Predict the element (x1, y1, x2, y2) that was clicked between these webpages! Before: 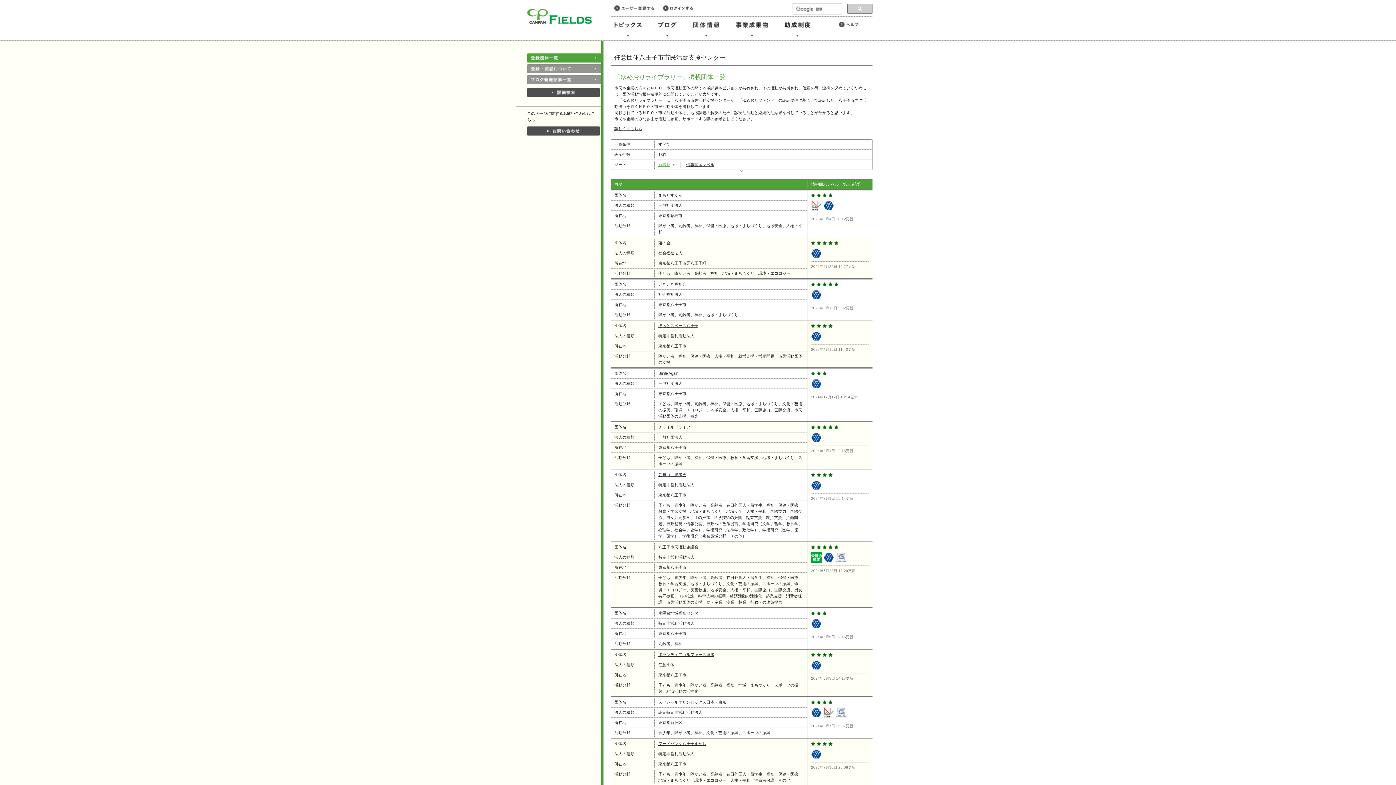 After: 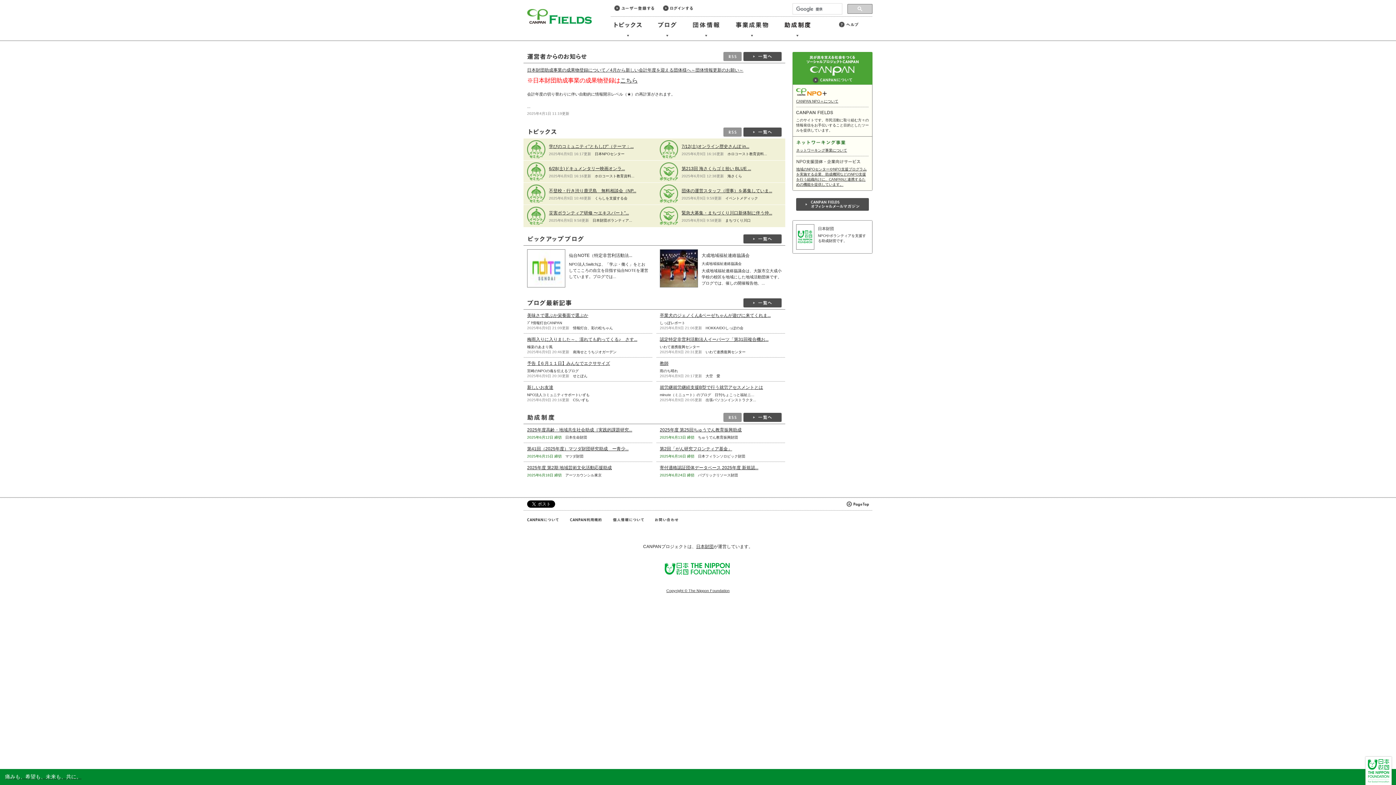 Action: bbox: (527, 22, 592, 28)